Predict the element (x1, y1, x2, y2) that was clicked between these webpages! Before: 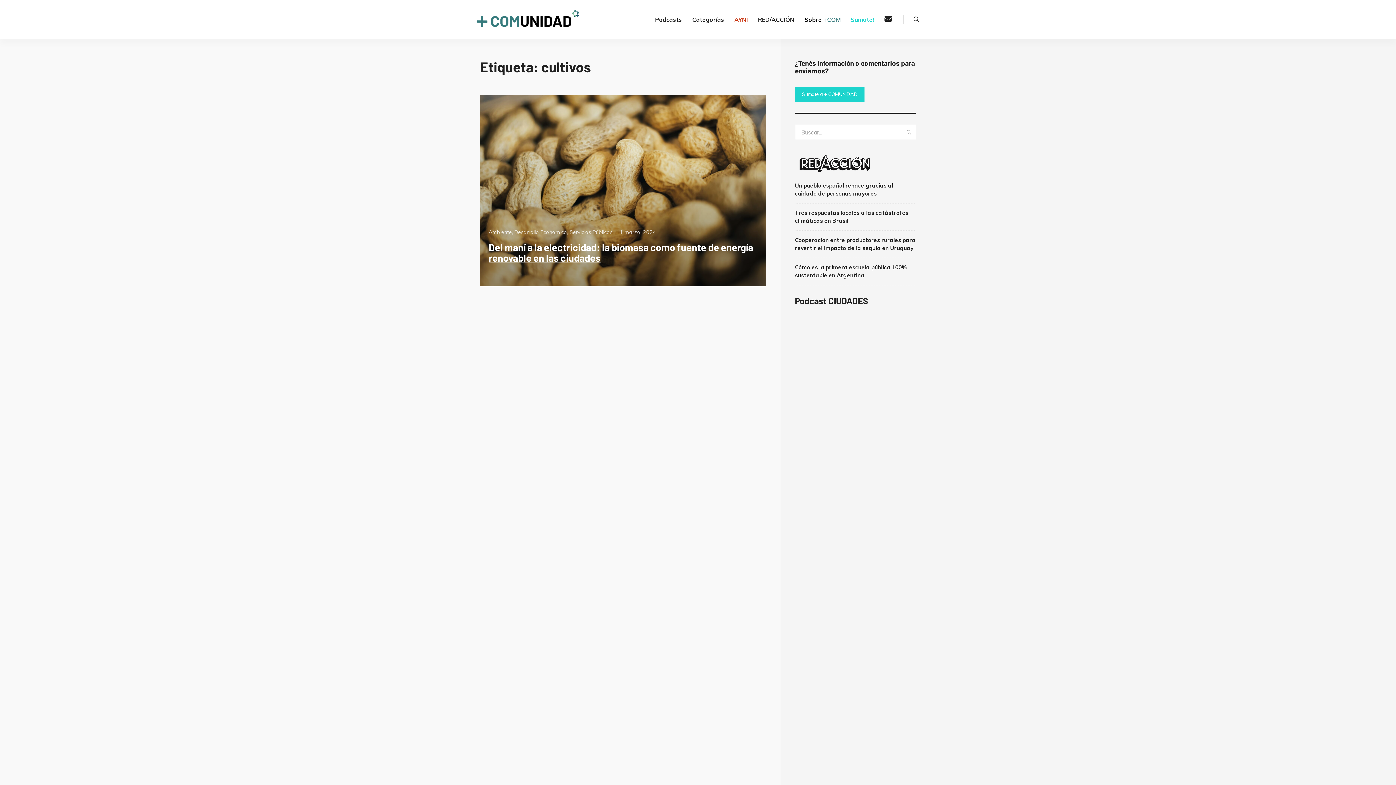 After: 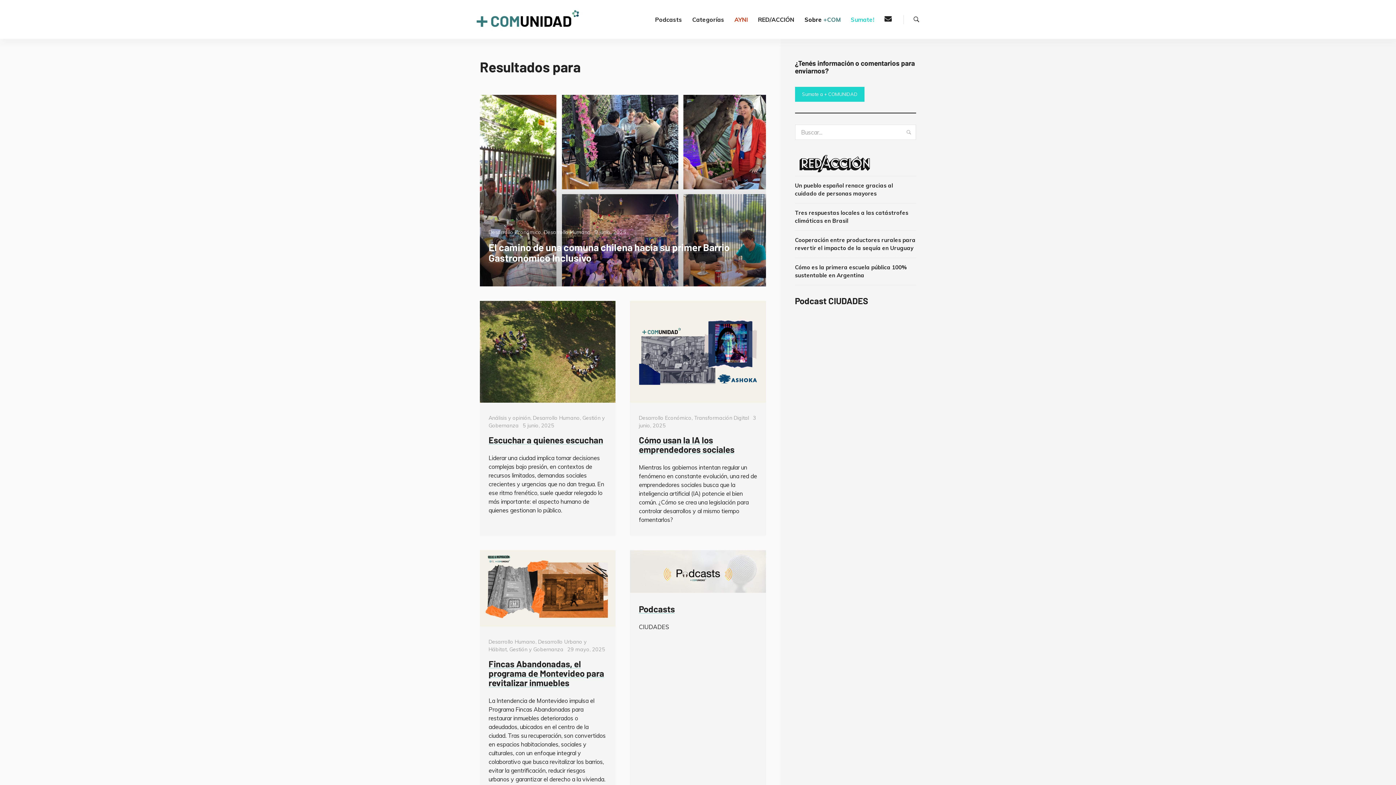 Action: bbox: (901, 124, 916, 139) label: Buscar